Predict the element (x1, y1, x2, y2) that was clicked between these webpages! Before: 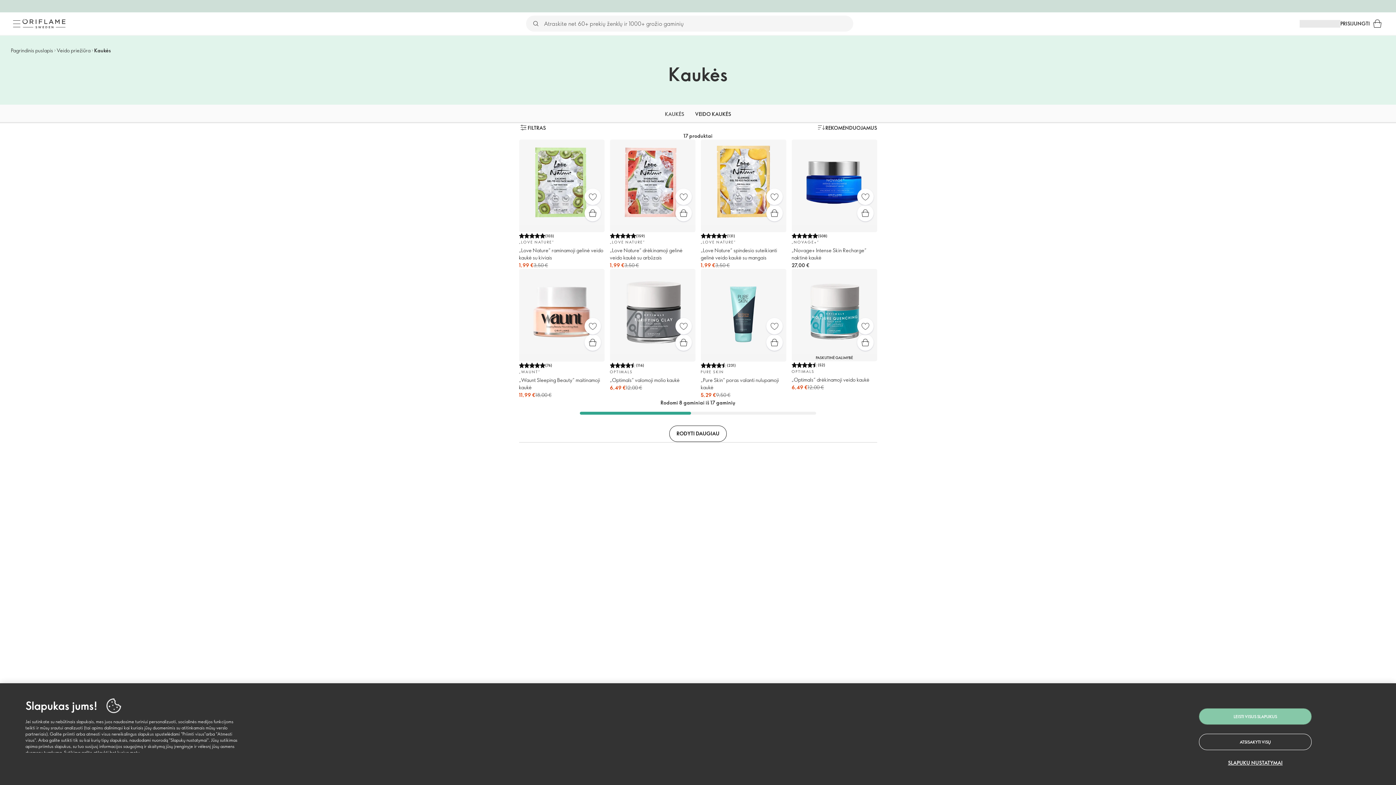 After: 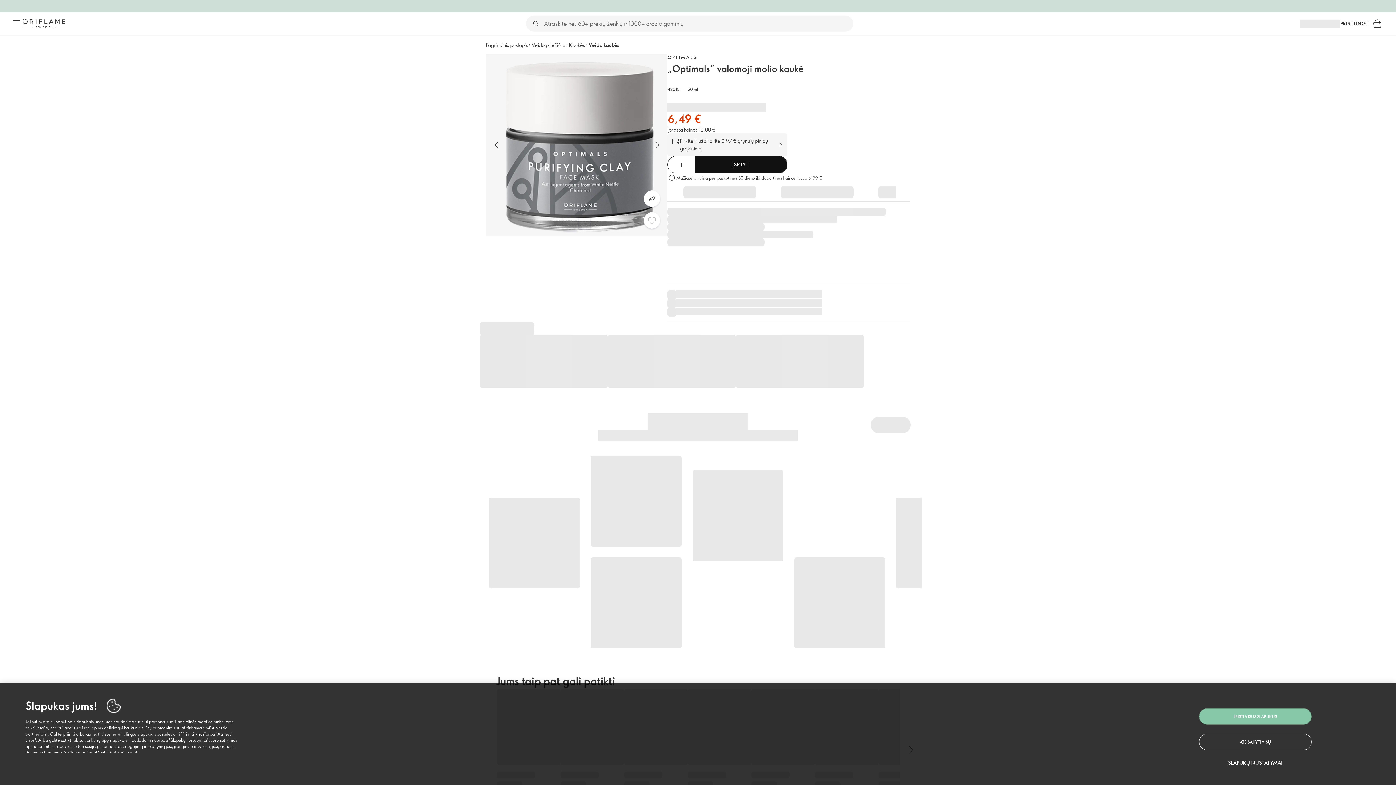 Action: bbox: (610, 269, 695, 398) label: (116)
OPTIMALS

„Optimals“ valomoji molio kaukė

6,49 €

12,00 €